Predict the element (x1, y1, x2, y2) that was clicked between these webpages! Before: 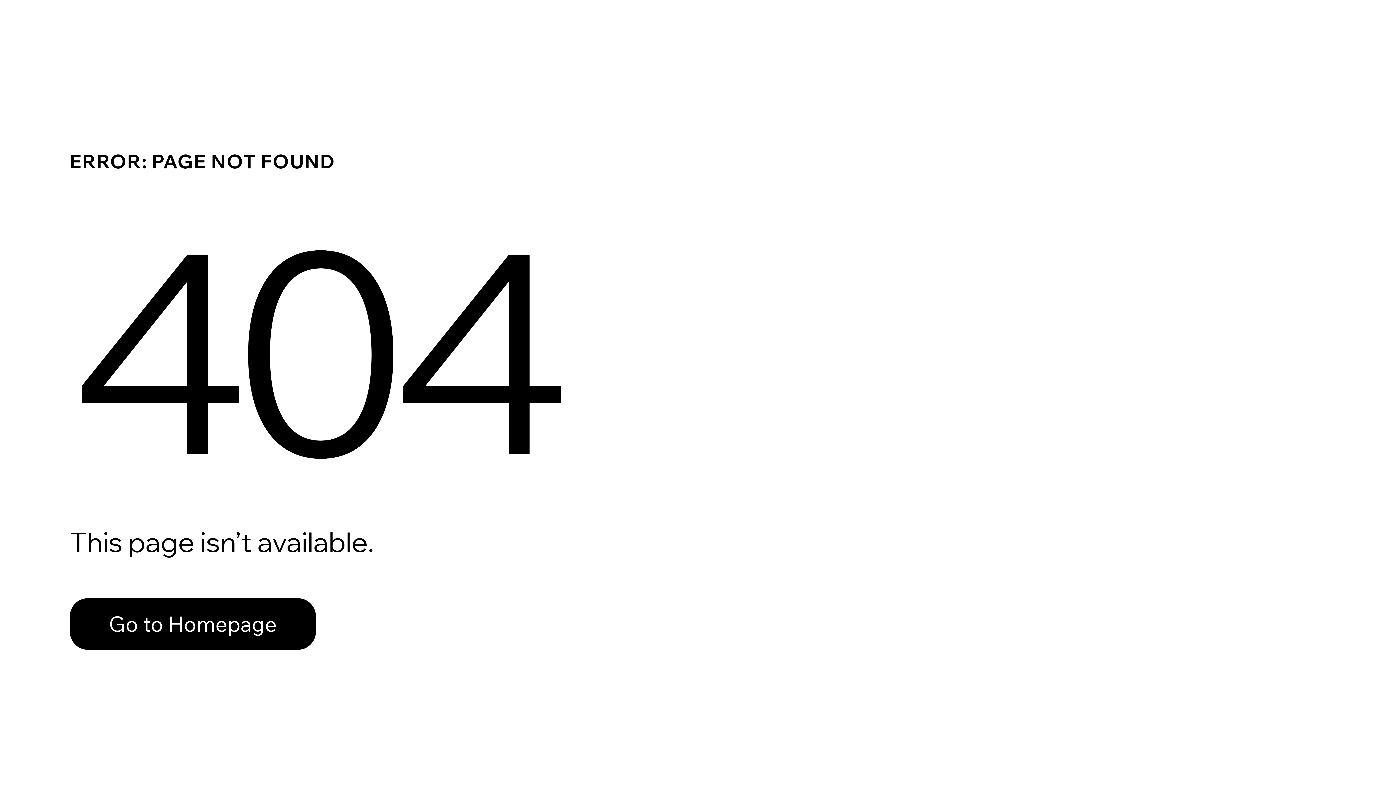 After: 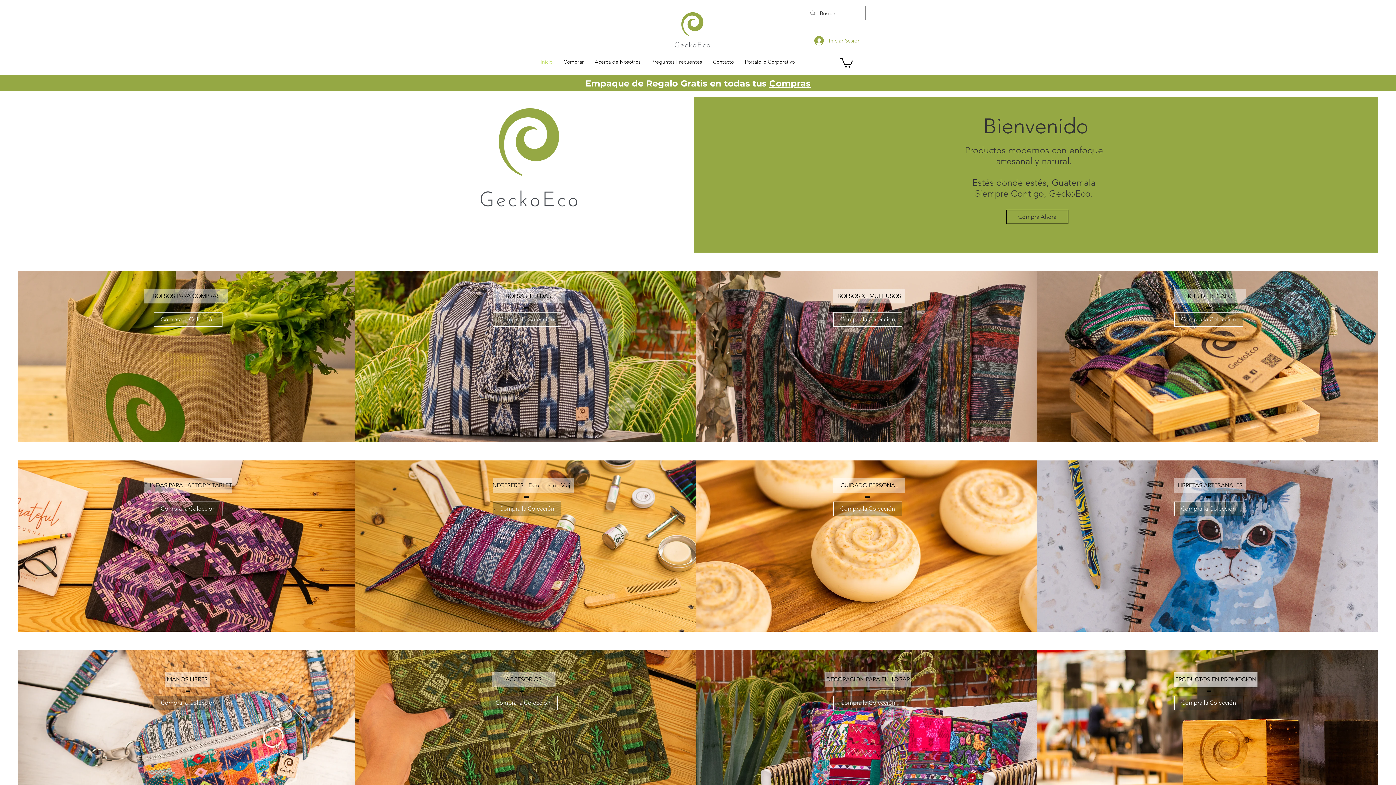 Action: bbox: (69, 582, 768, 659) label: Go to Homepage